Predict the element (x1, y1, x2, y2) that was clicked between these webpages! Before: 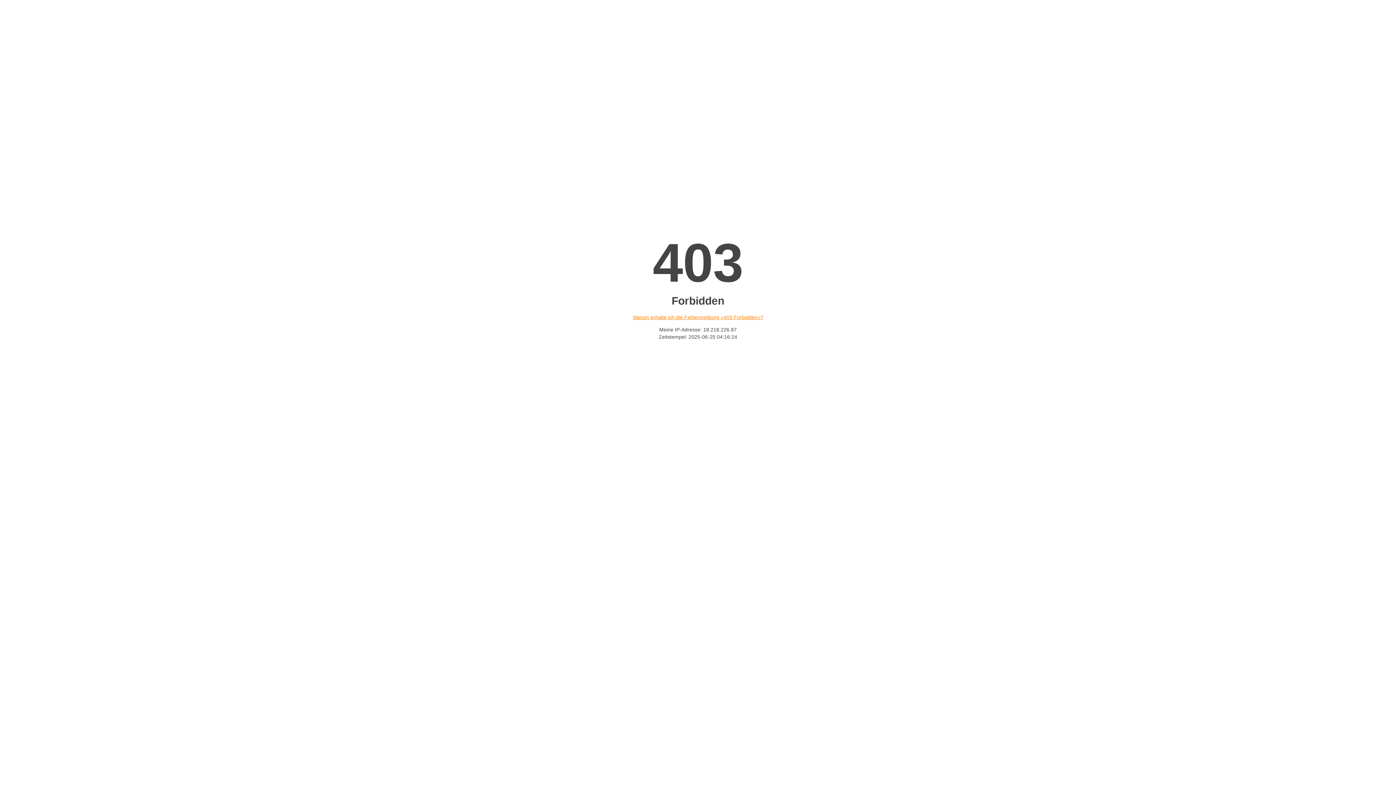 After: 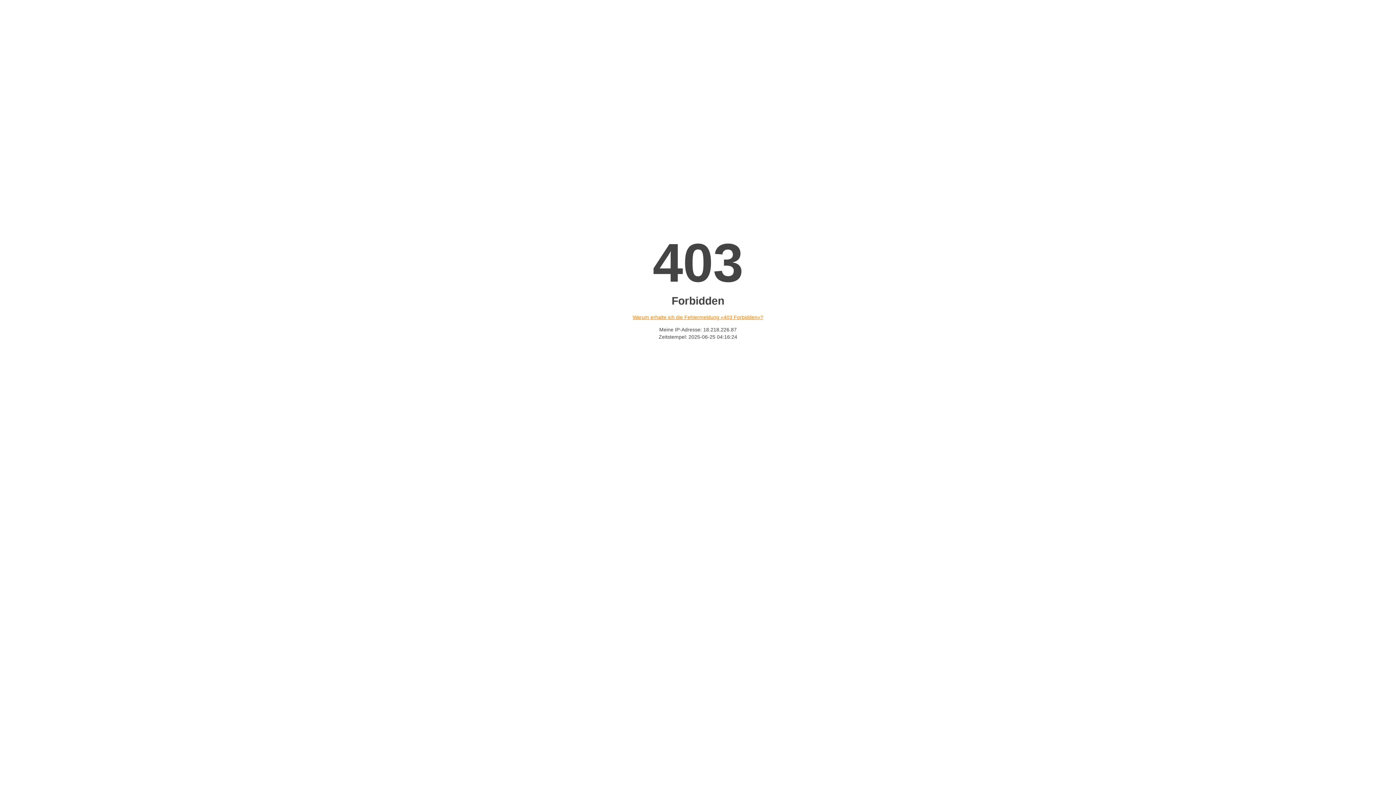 Action: bbox: (632, 314, 763, 320) label: Warum erhalte ich die Fehlermeldung «403 Forbidden»?